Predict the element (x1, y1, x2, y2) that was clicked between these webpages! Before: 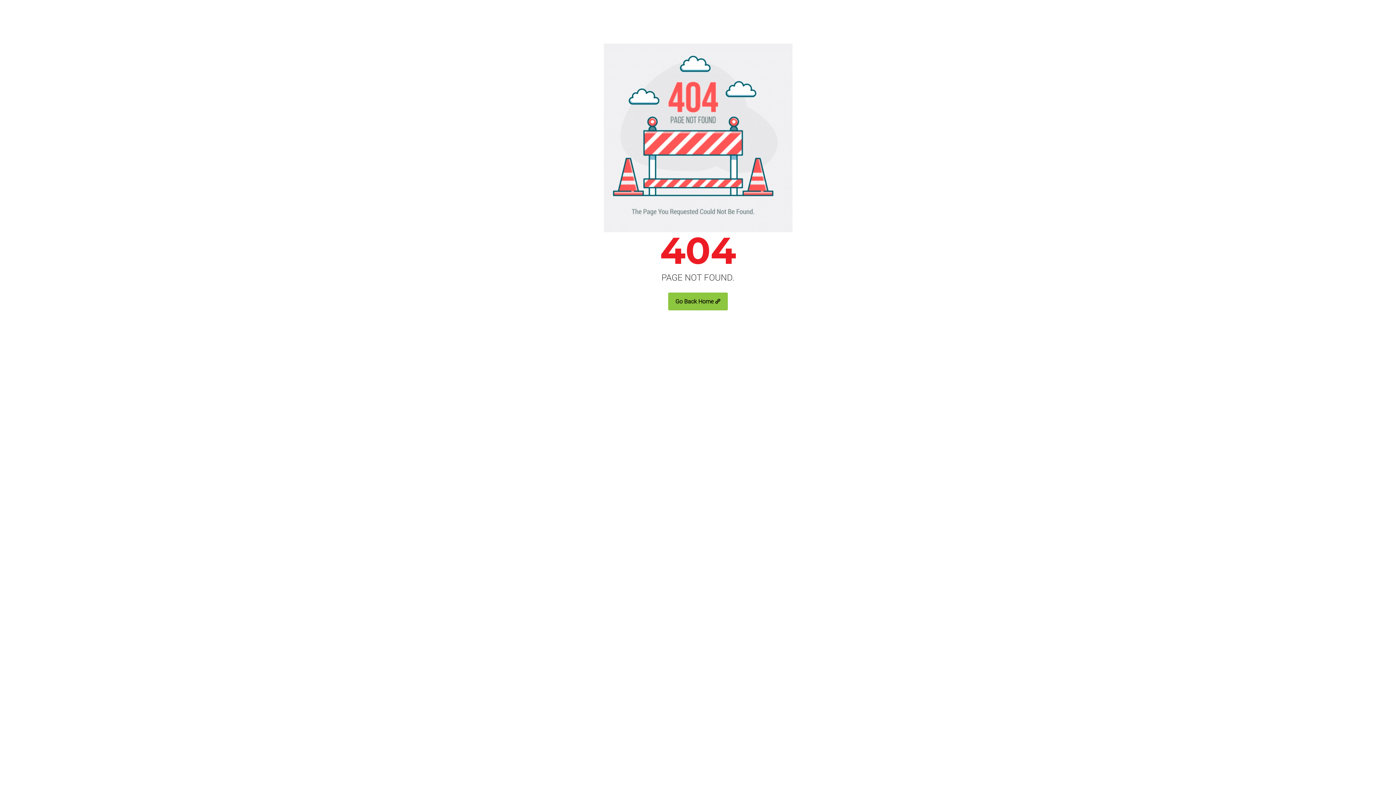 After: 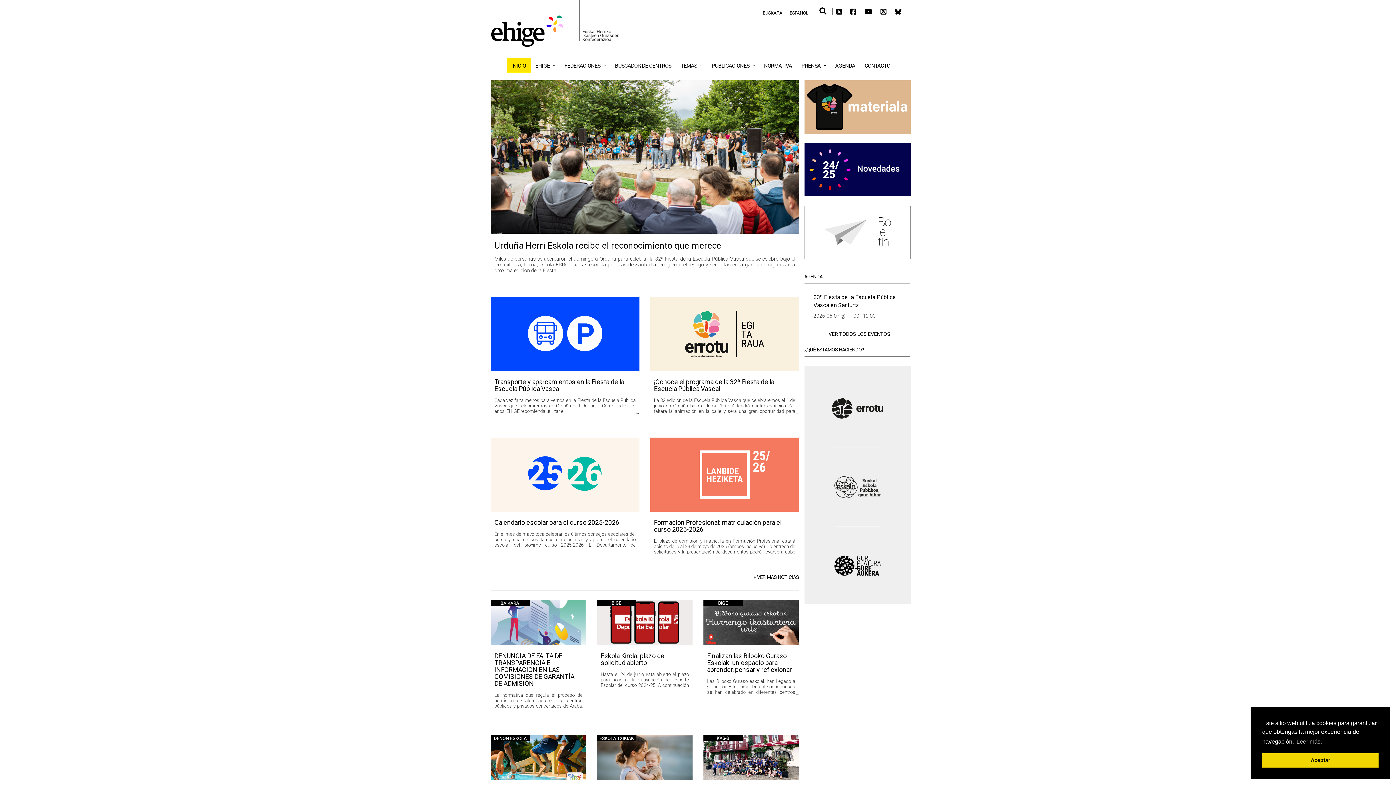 Action: label: Go Back Home bbox: (668, 292, 728, 310)